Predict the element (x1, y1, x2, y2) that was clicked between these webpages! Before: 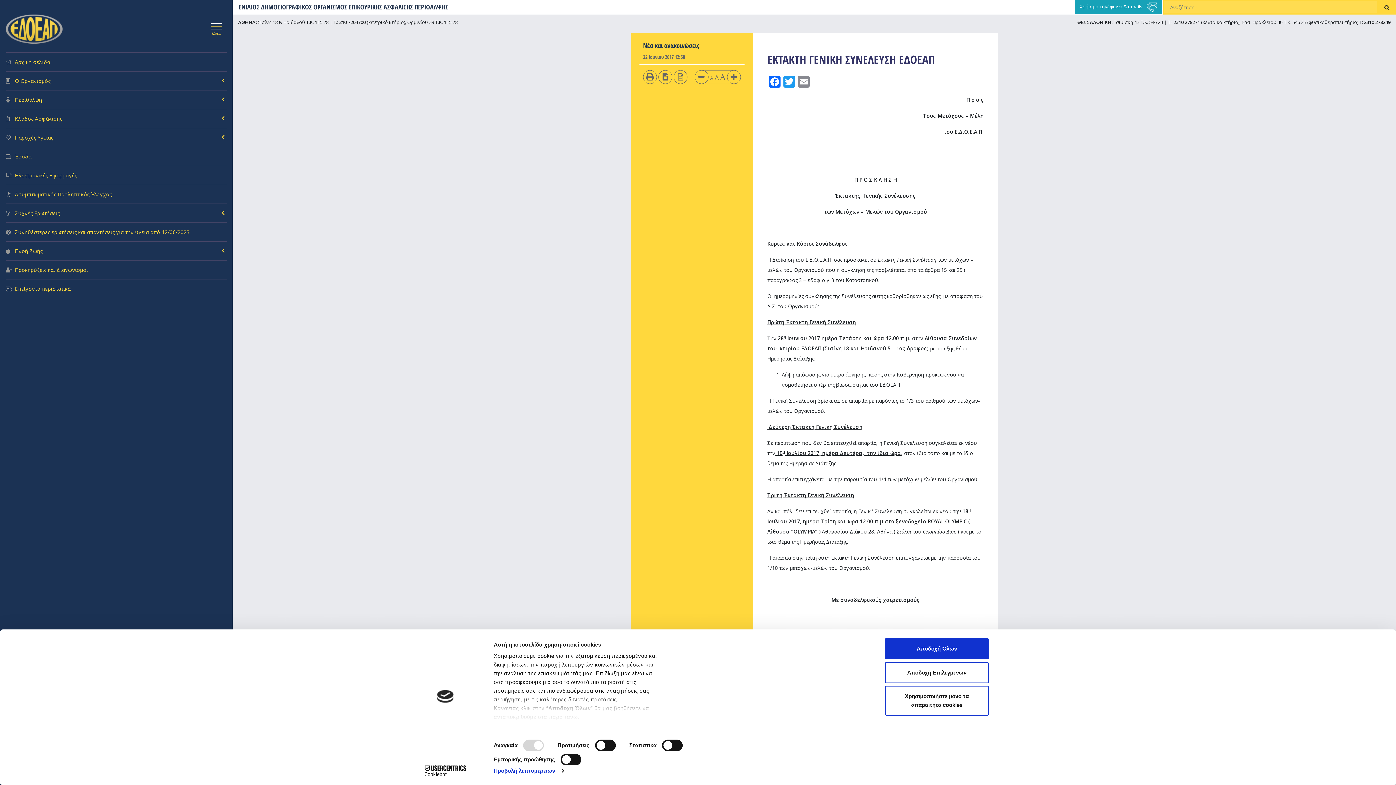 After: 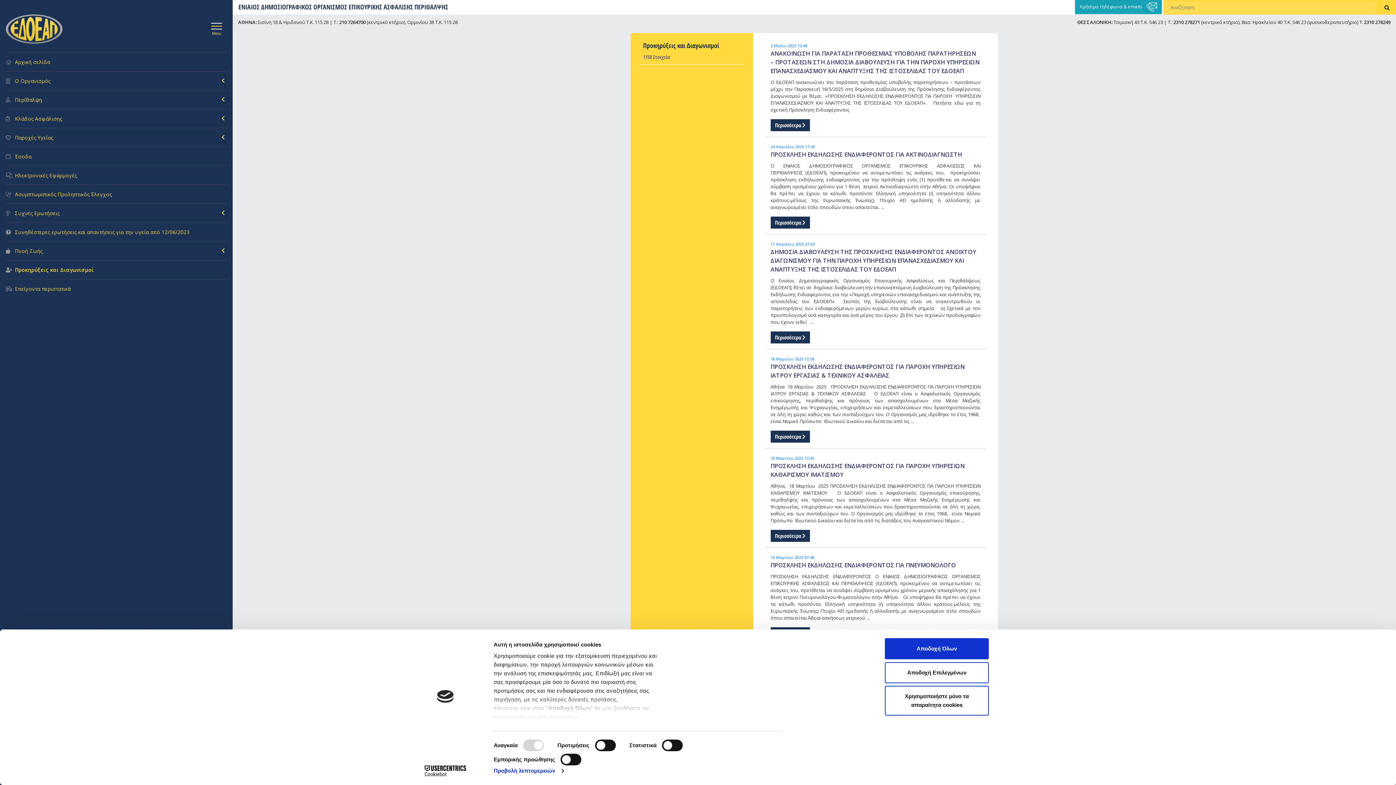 Action: label: Προκηρύξεις και Διαγωνισμοί bbox: (5, 266, 226, 273)